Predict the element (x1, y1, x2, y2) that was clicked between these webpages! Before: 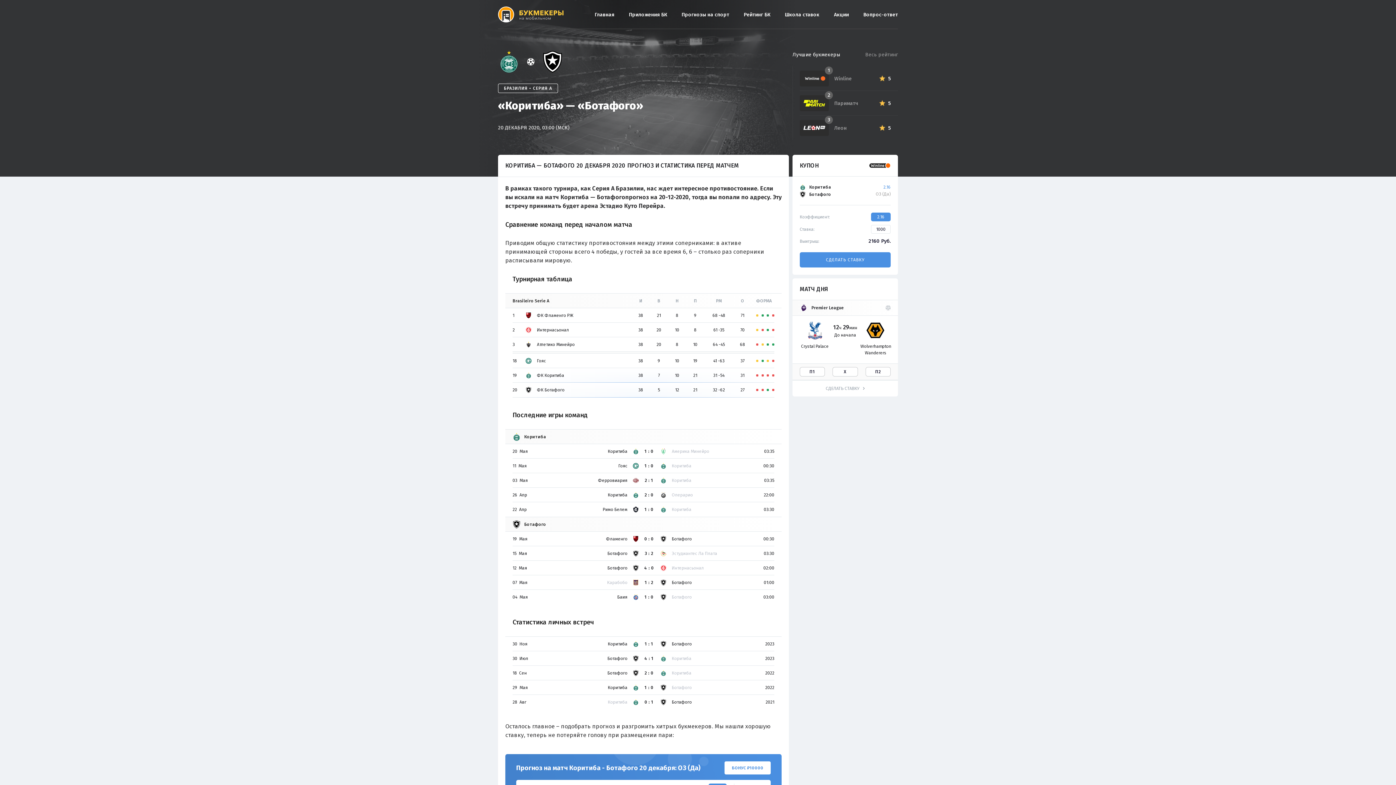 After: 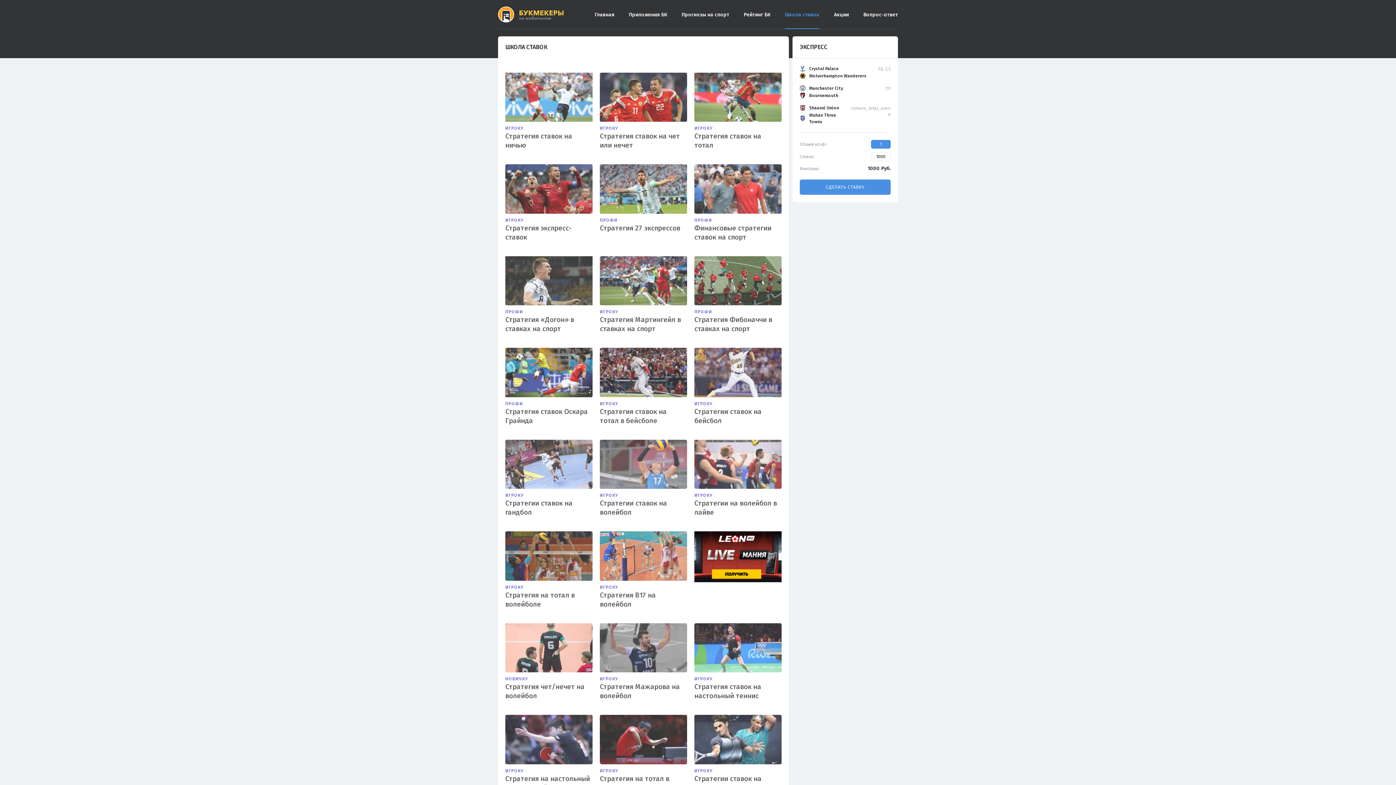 Action: label: Школа ставок bbox: (785, 0, 819, 29)